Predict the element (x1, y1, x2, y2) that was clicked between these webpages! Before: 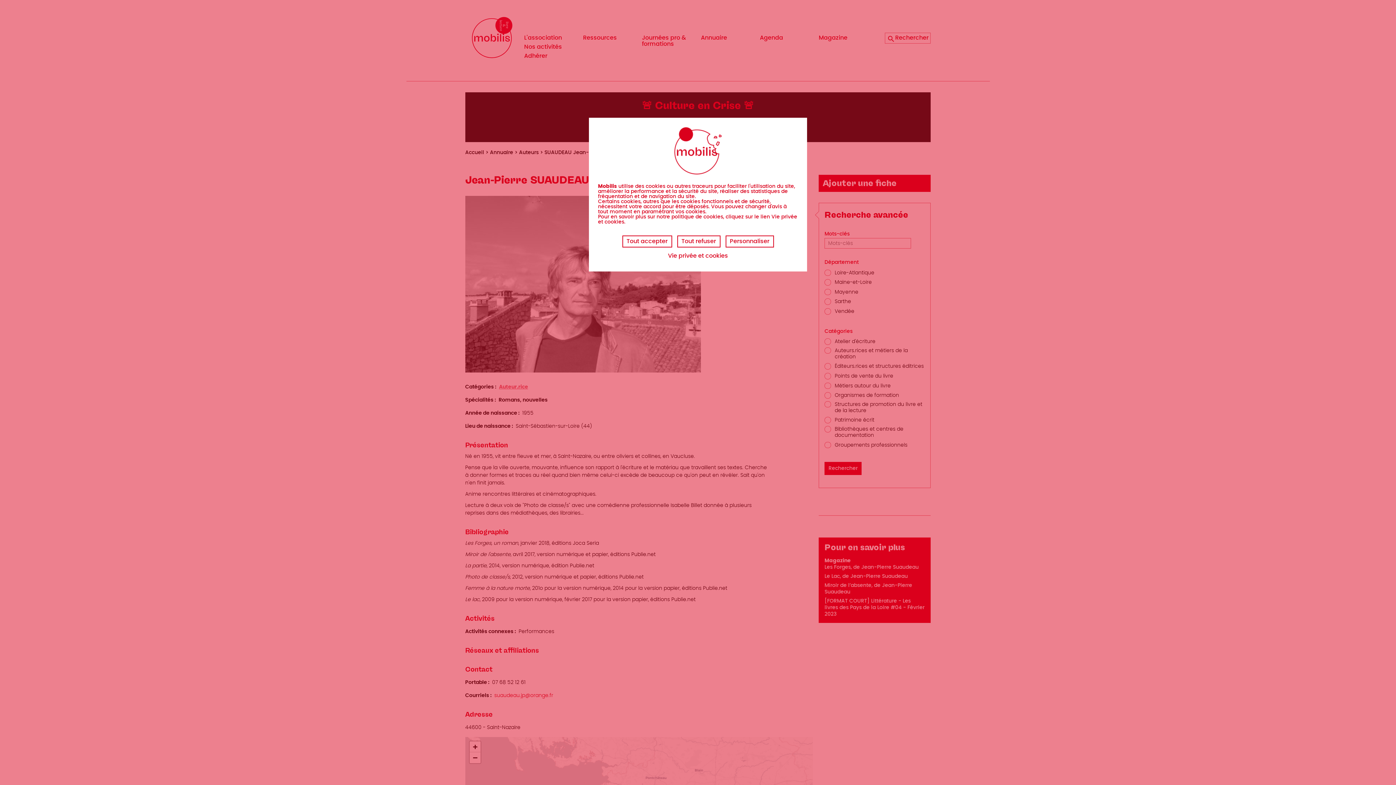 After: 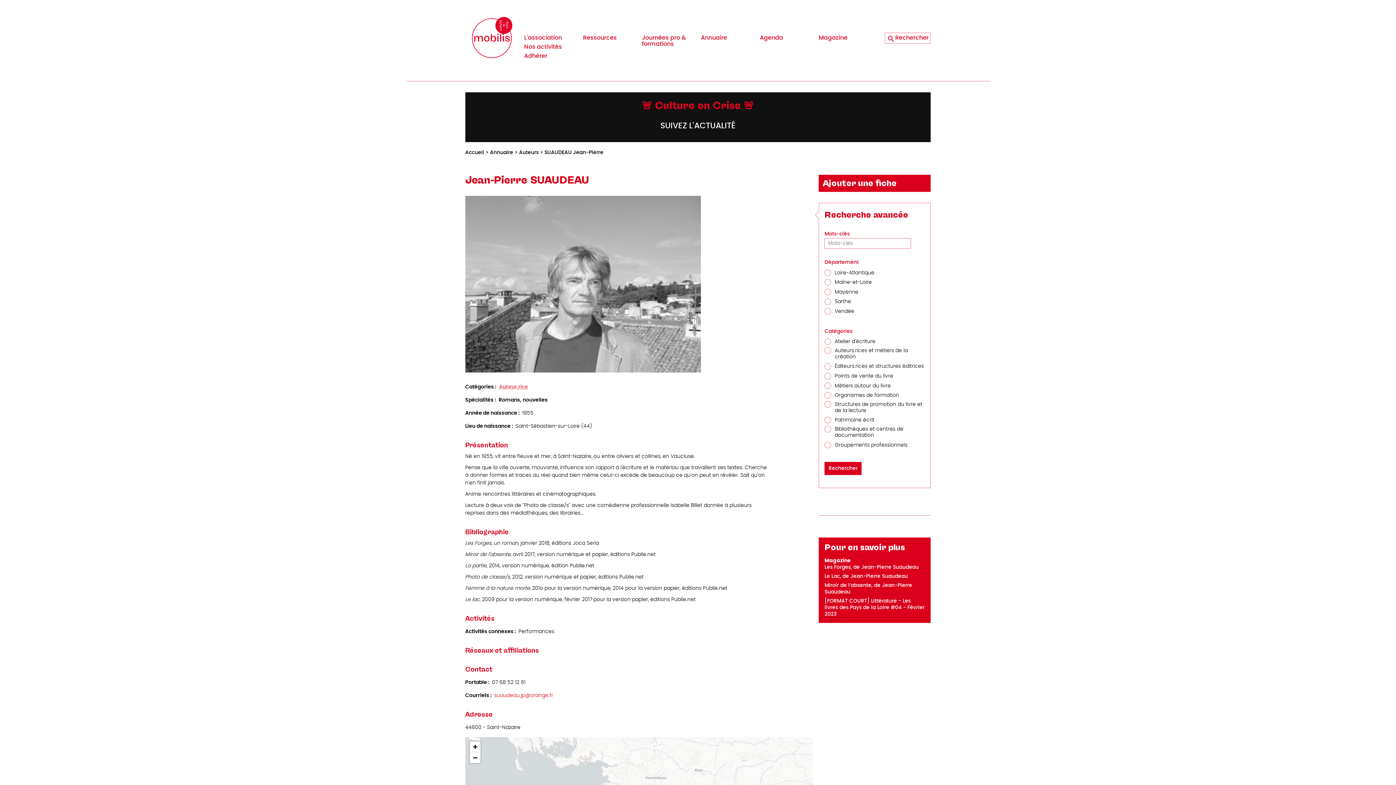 Action: bbox: (622, 235, 672, 247) label: Tout accepter